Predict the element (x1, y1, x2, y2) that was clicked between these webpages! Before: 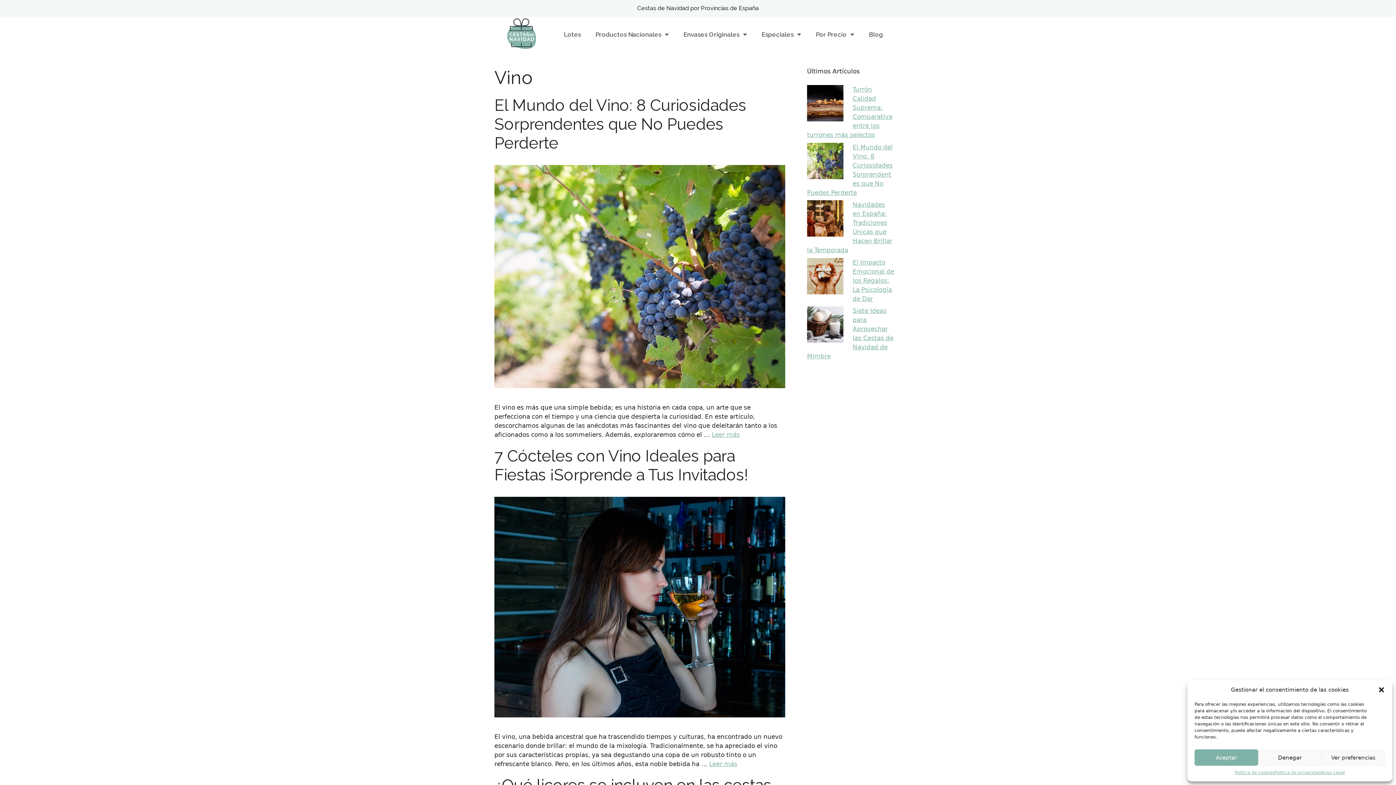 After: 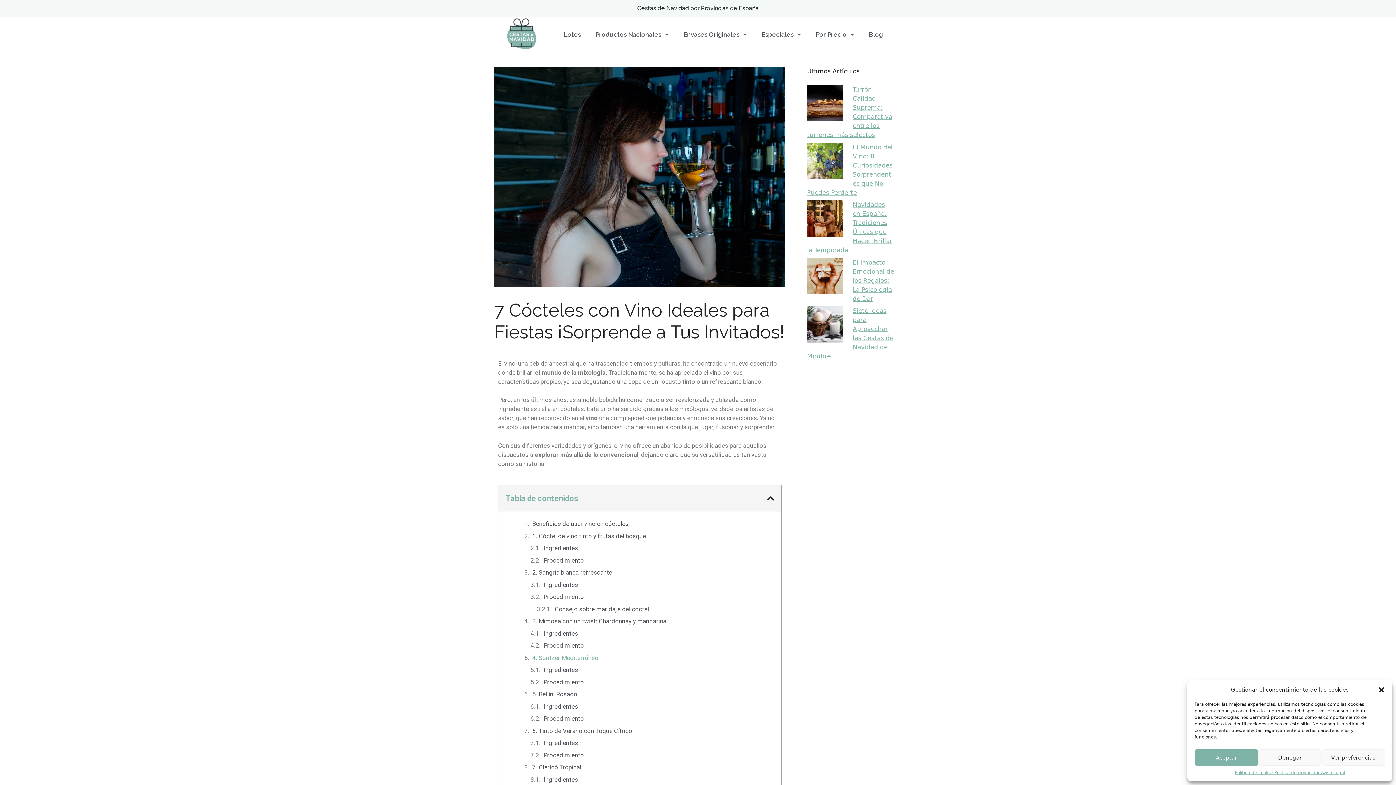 Action: label: Más en 7 Cócteles con Vino Ideales para Fiestas ¡Sorprende a Tus Invitados! bbox: (709, 760, 737, 767)